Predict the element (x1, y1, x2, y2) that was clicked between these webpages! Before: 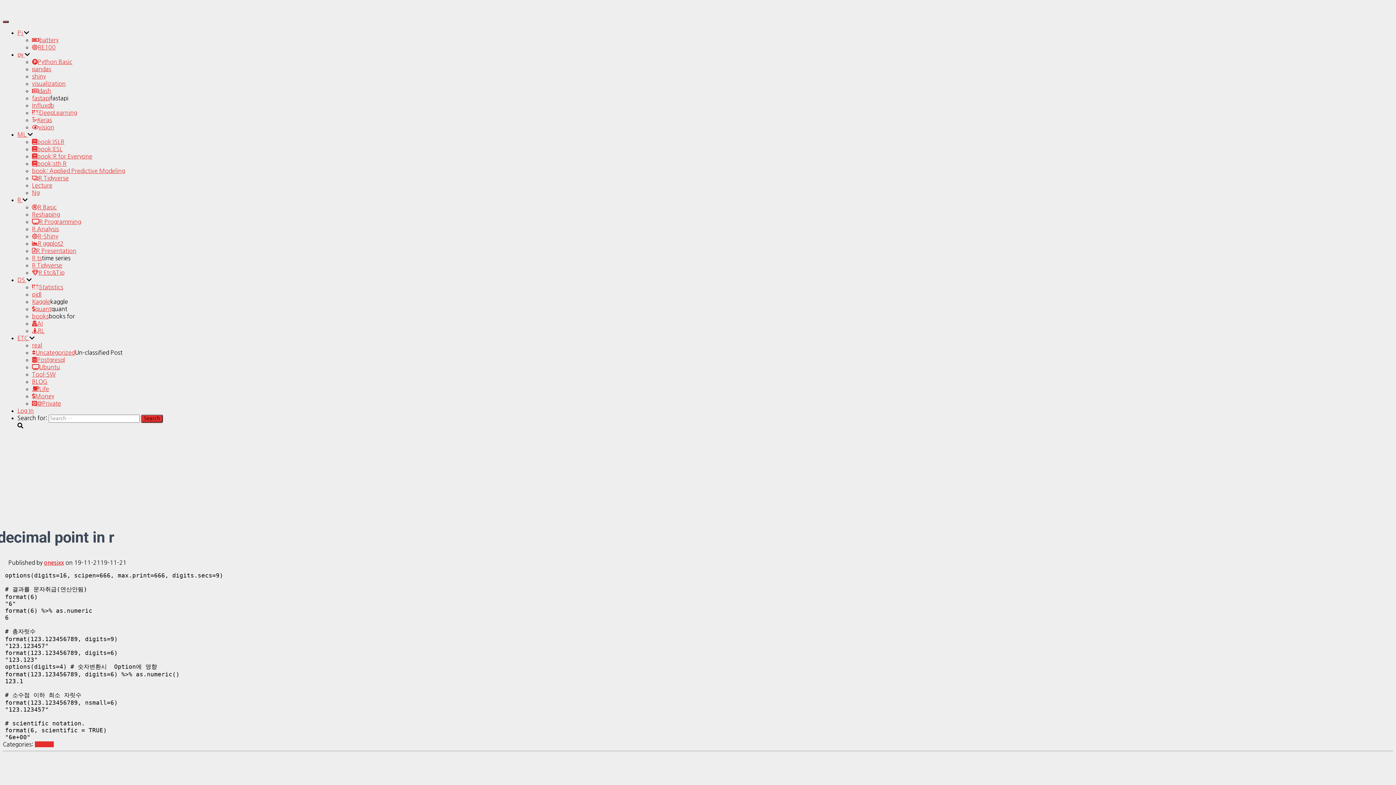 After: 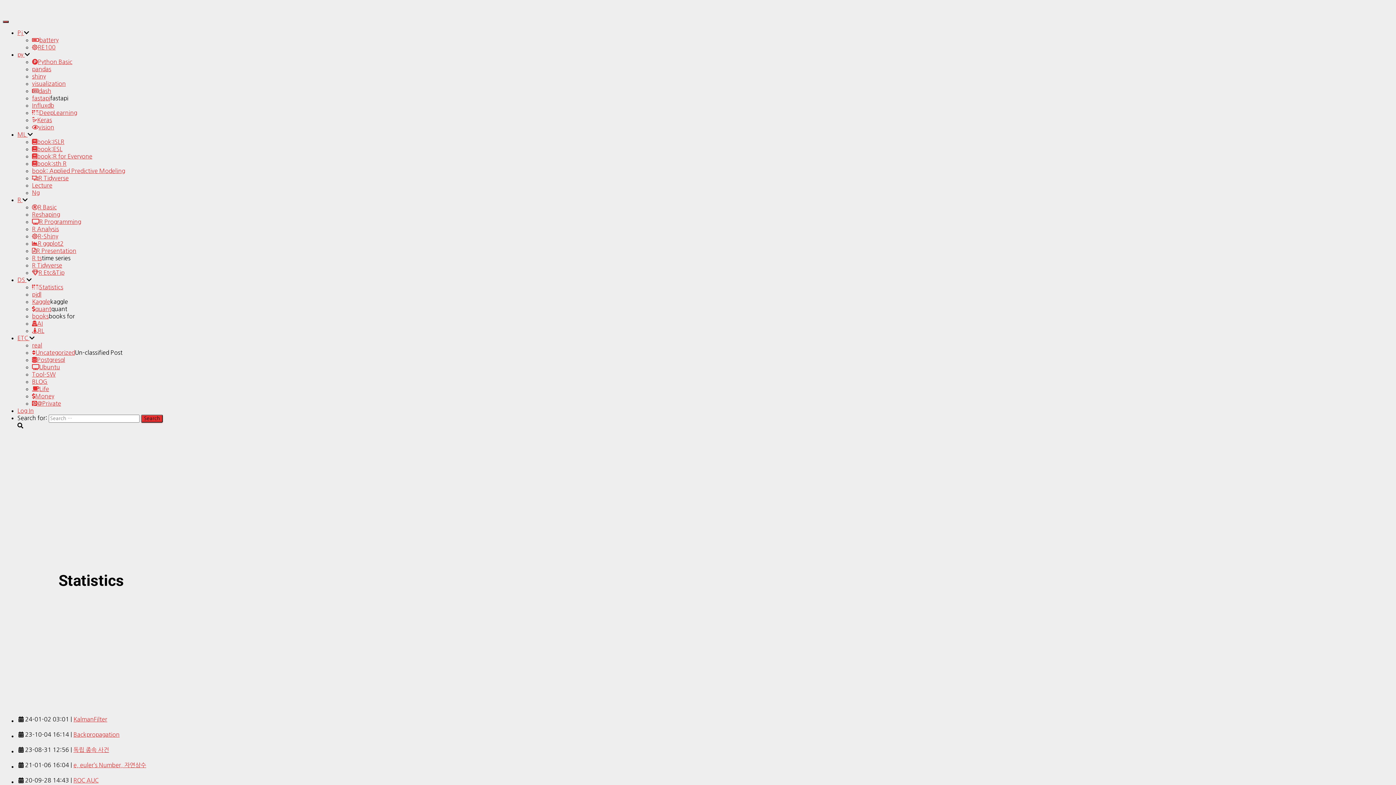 Action: label: Statistics bbox: (32, 284, 63, 290)